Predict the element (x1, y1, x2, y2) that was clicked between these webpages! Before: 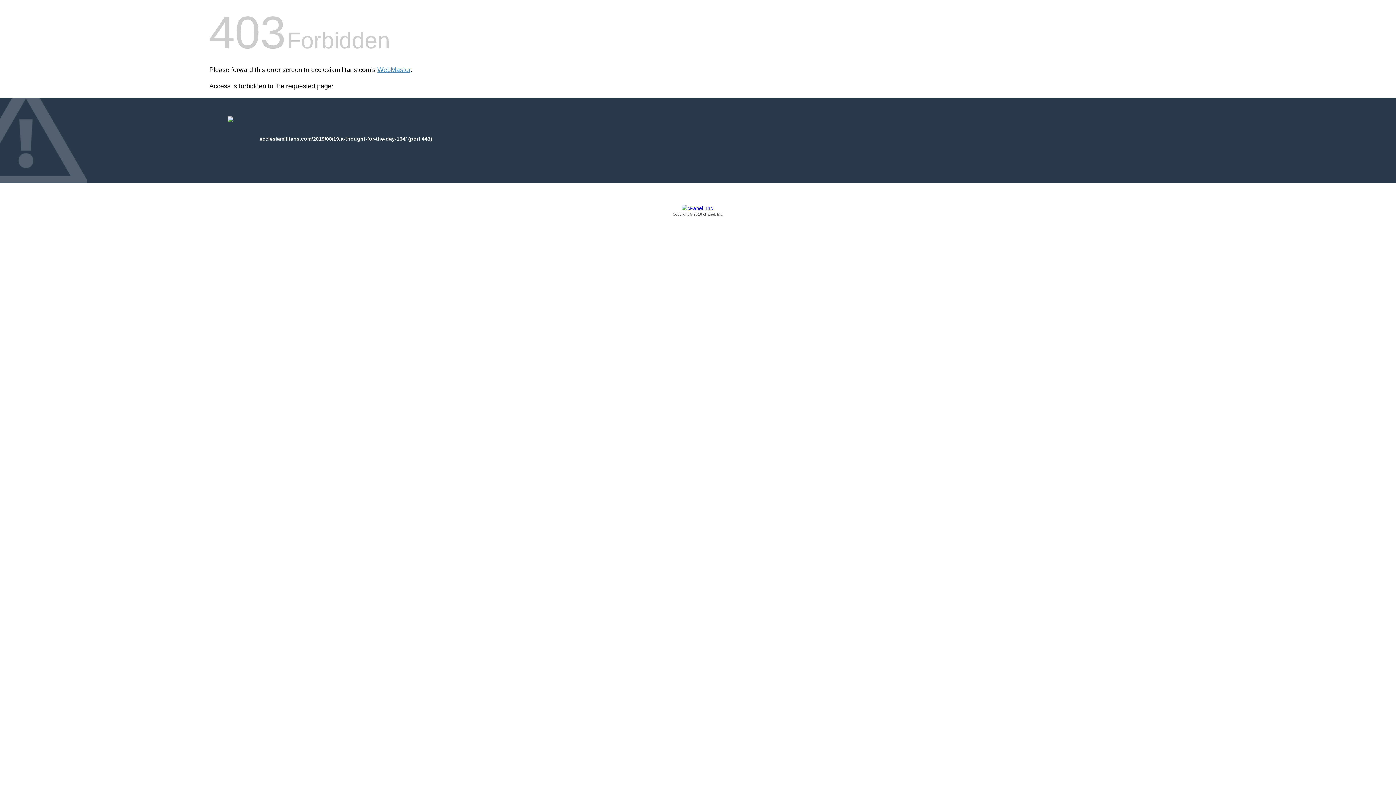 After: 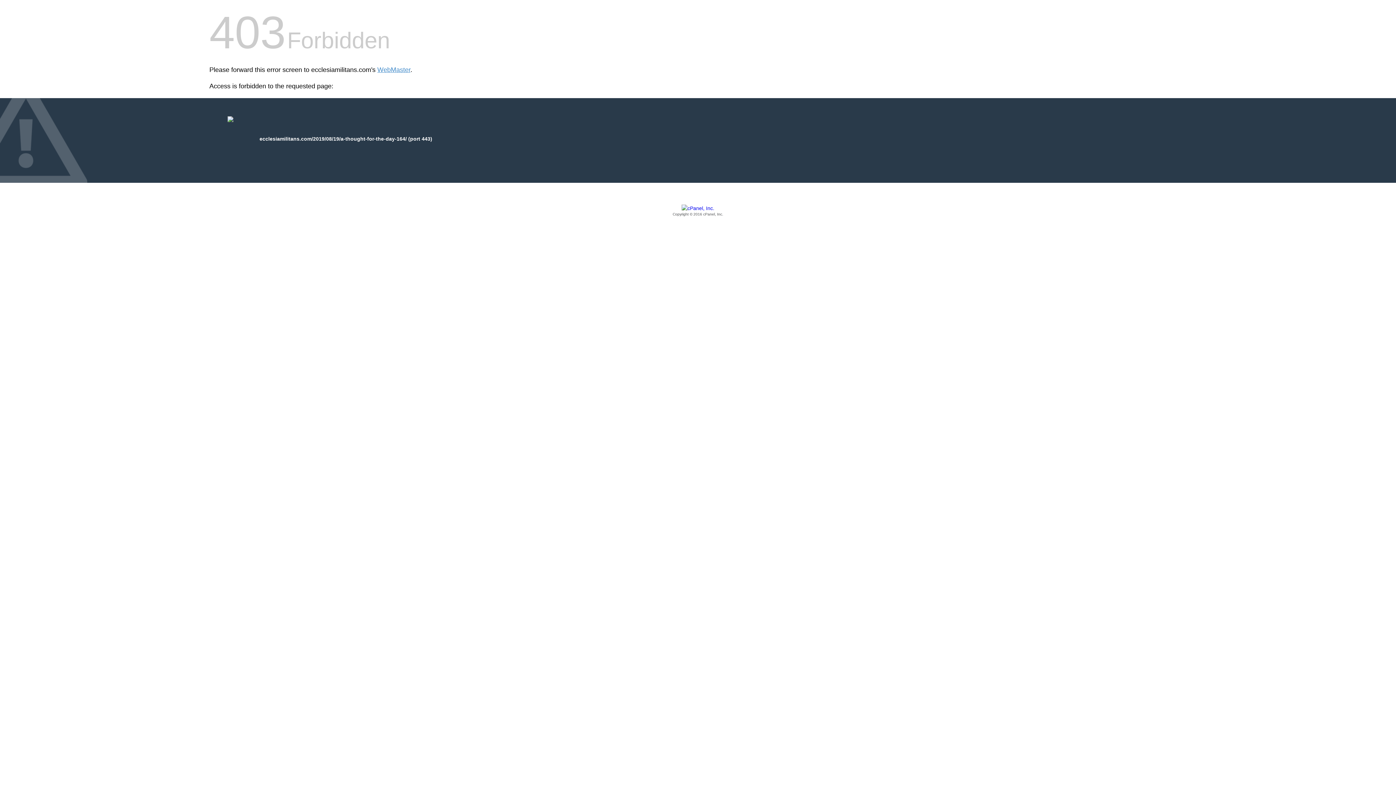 Action: bbox: (209, 205, 1186, 217) label: Copyright © 2016 cPanel, Inc.